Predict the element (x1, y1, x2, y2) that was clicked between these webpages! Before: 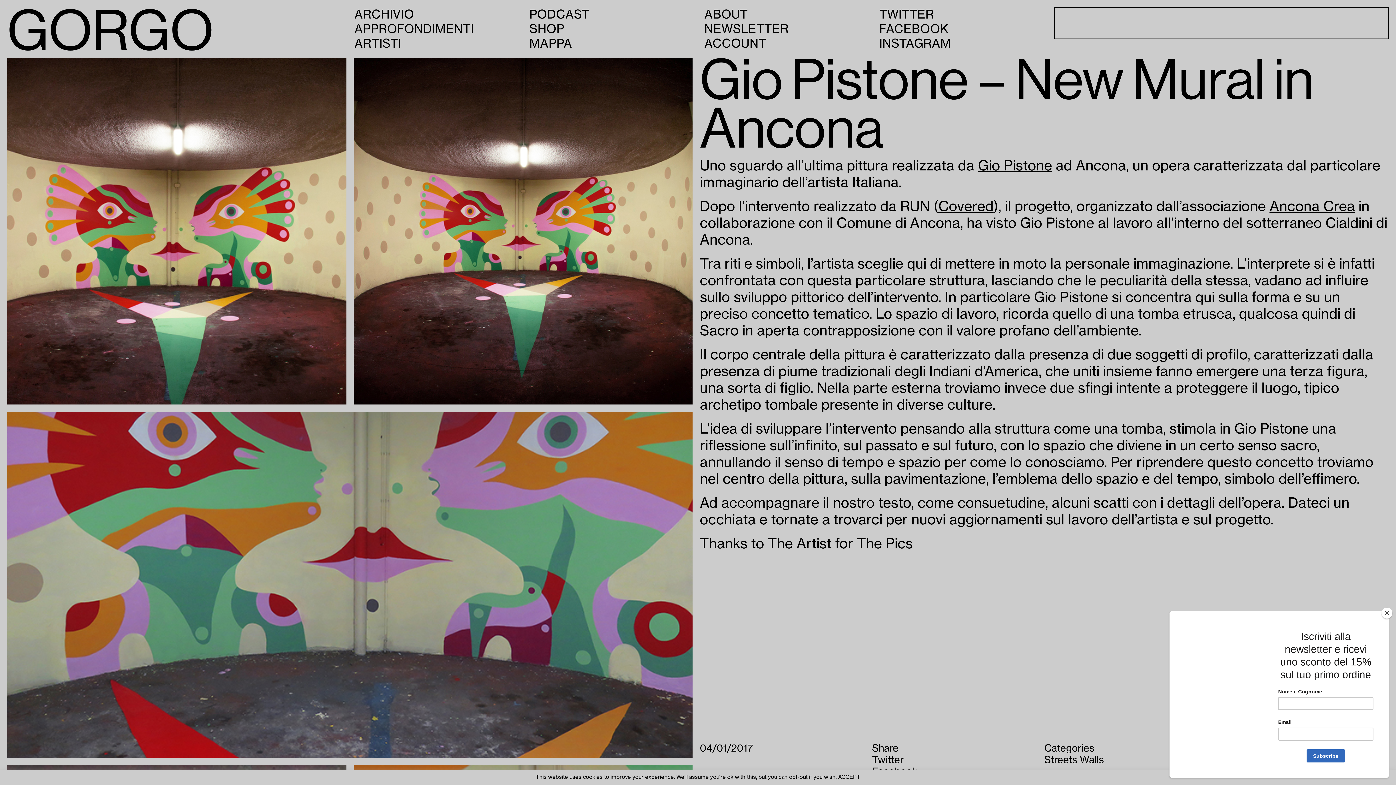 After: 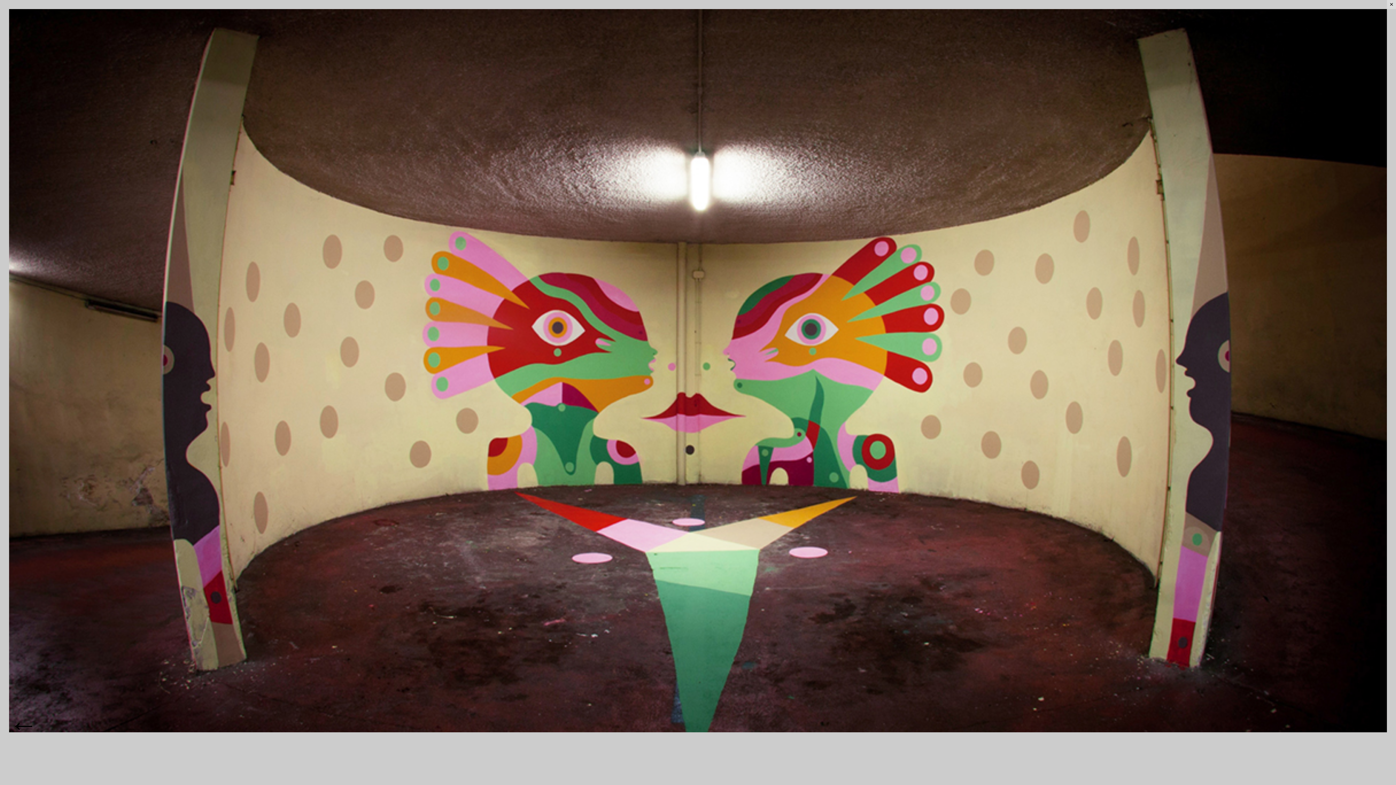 Action: bbox: (3, 58, 350, 411)